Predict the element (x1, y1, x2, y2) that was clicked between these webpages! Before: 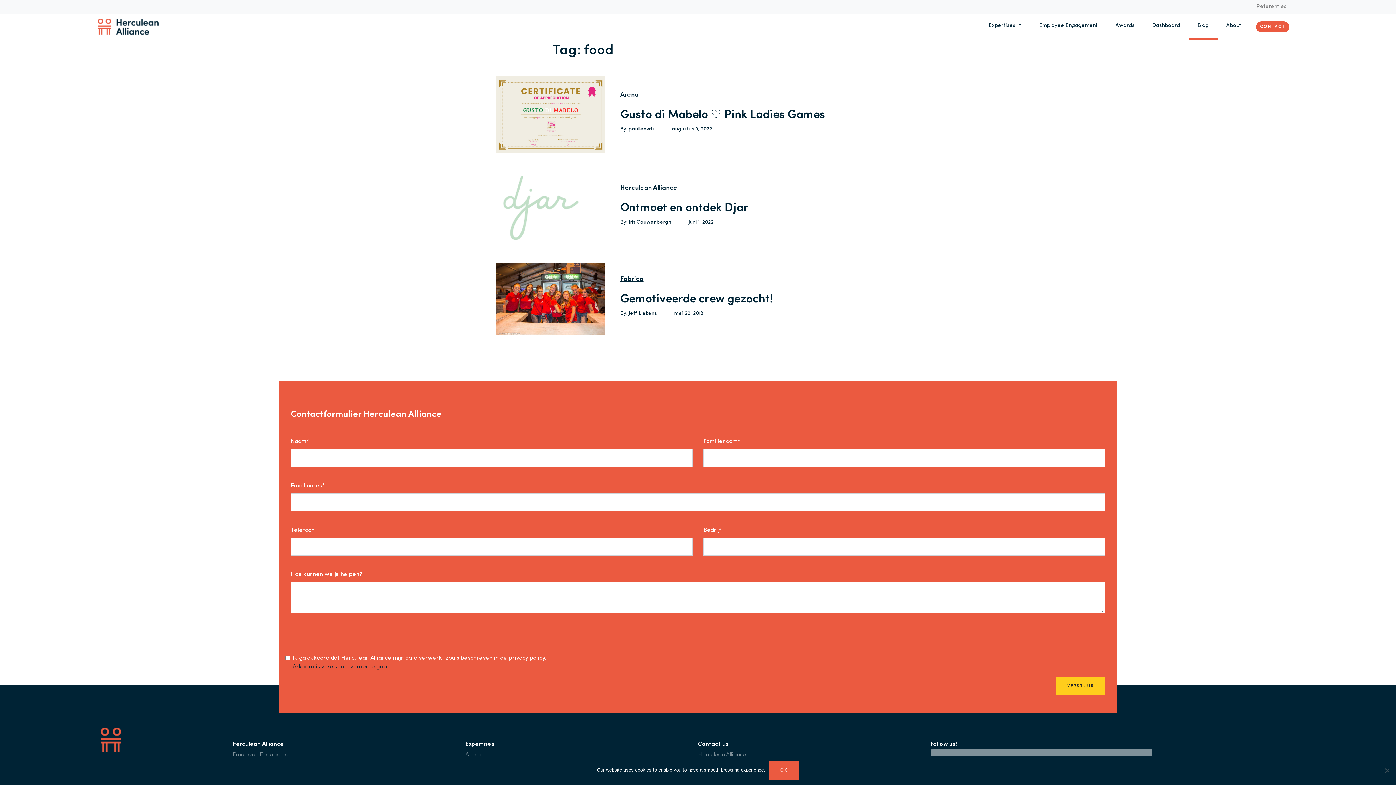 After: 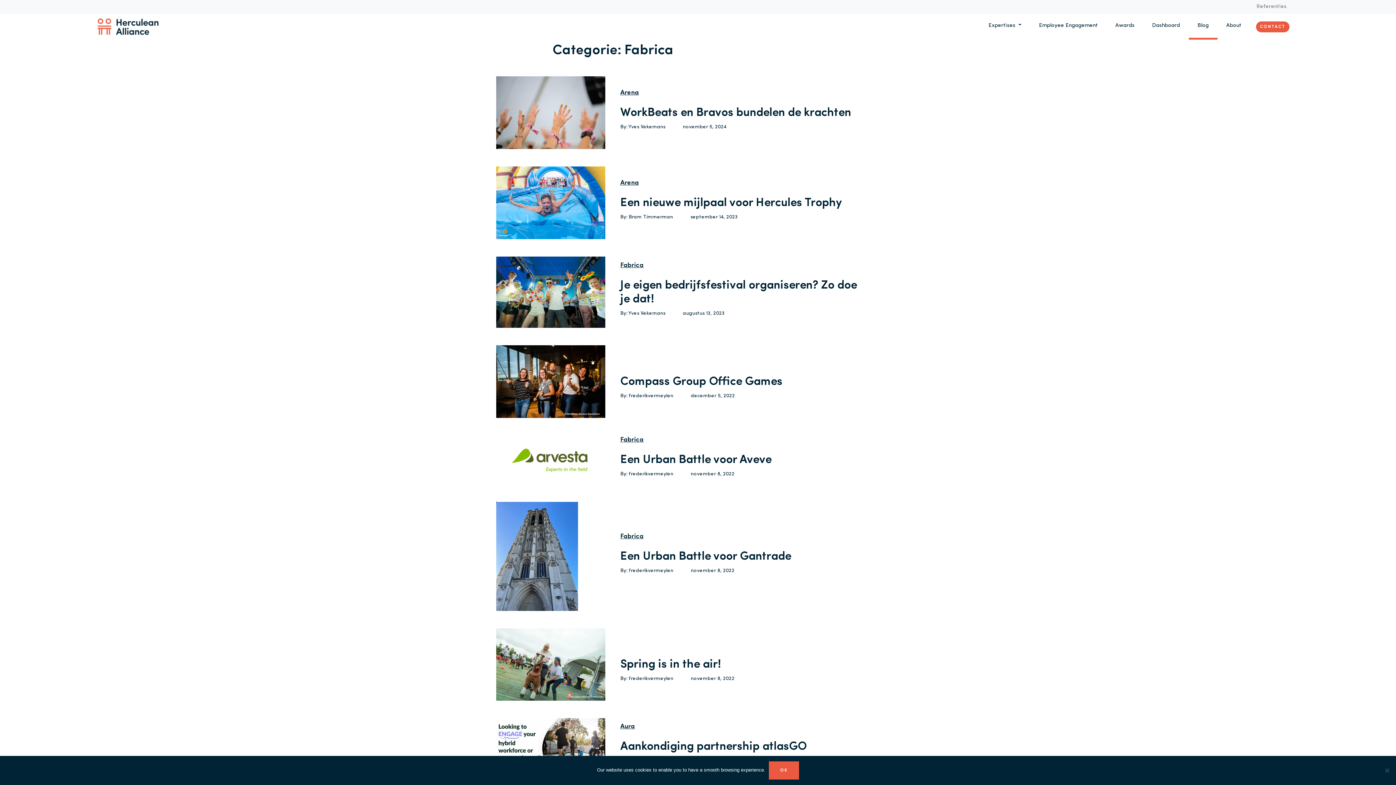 Action: bbox: (620, 275, 643, 282) label: Fabrica